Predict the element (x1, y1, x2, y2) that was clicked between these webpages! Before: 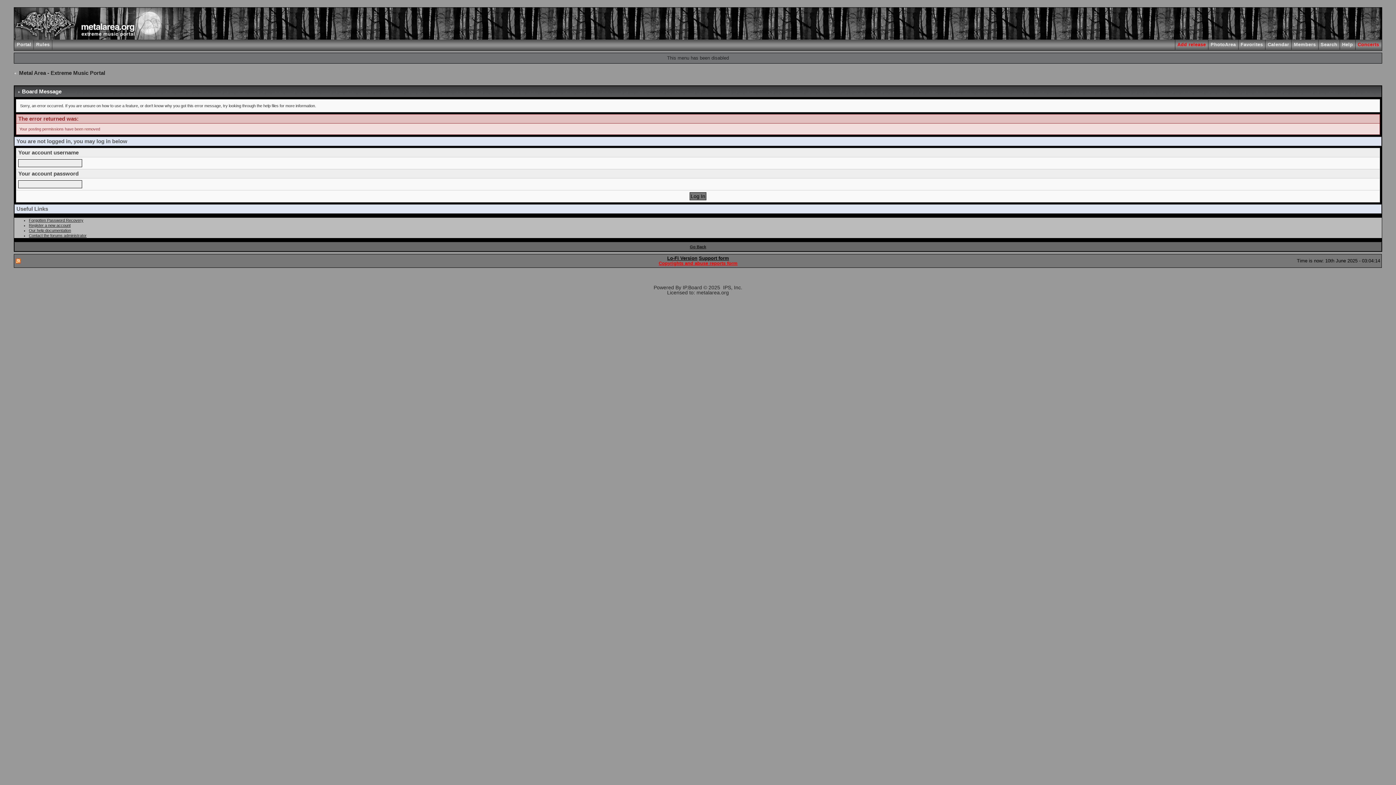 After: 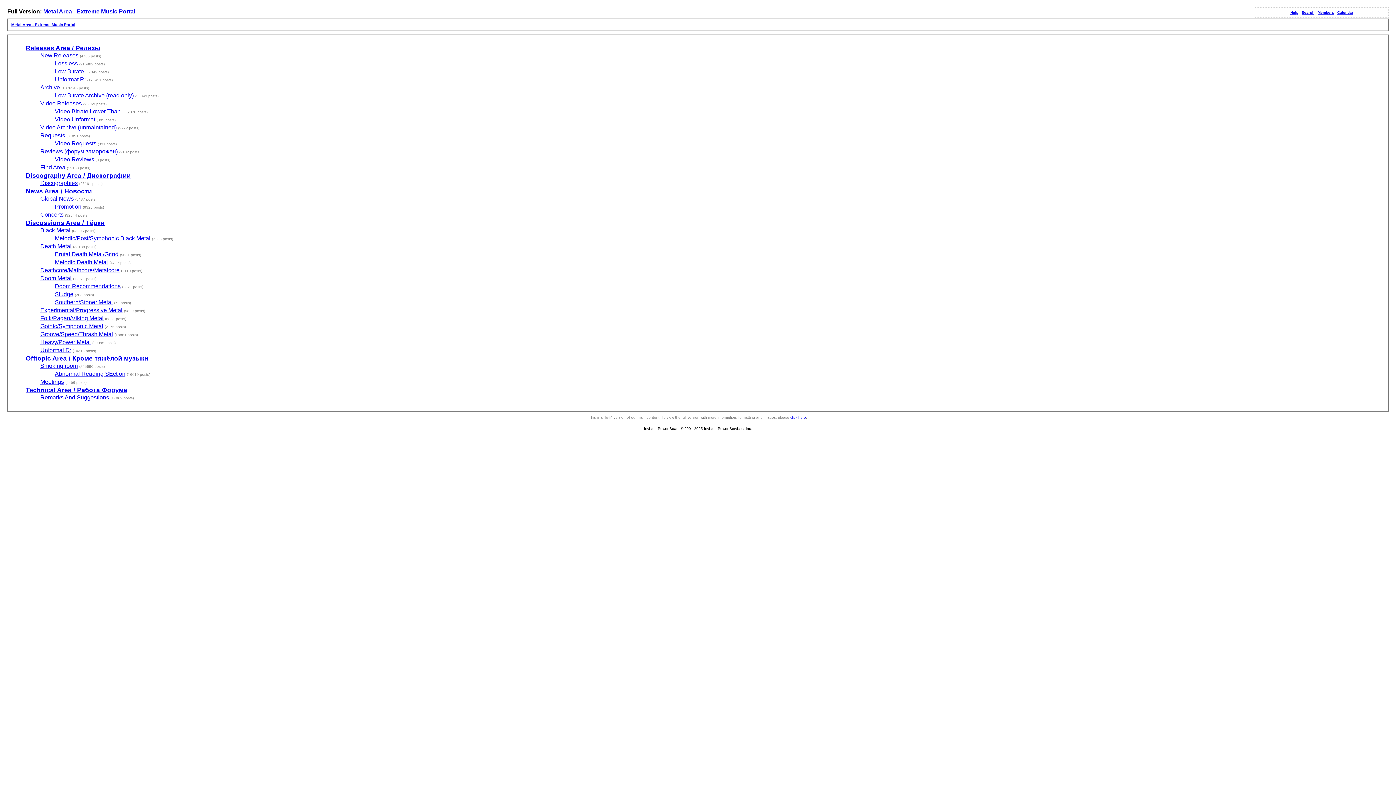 Action: bbox: (667, 255, 697, 261) label: Lo-Fi Version